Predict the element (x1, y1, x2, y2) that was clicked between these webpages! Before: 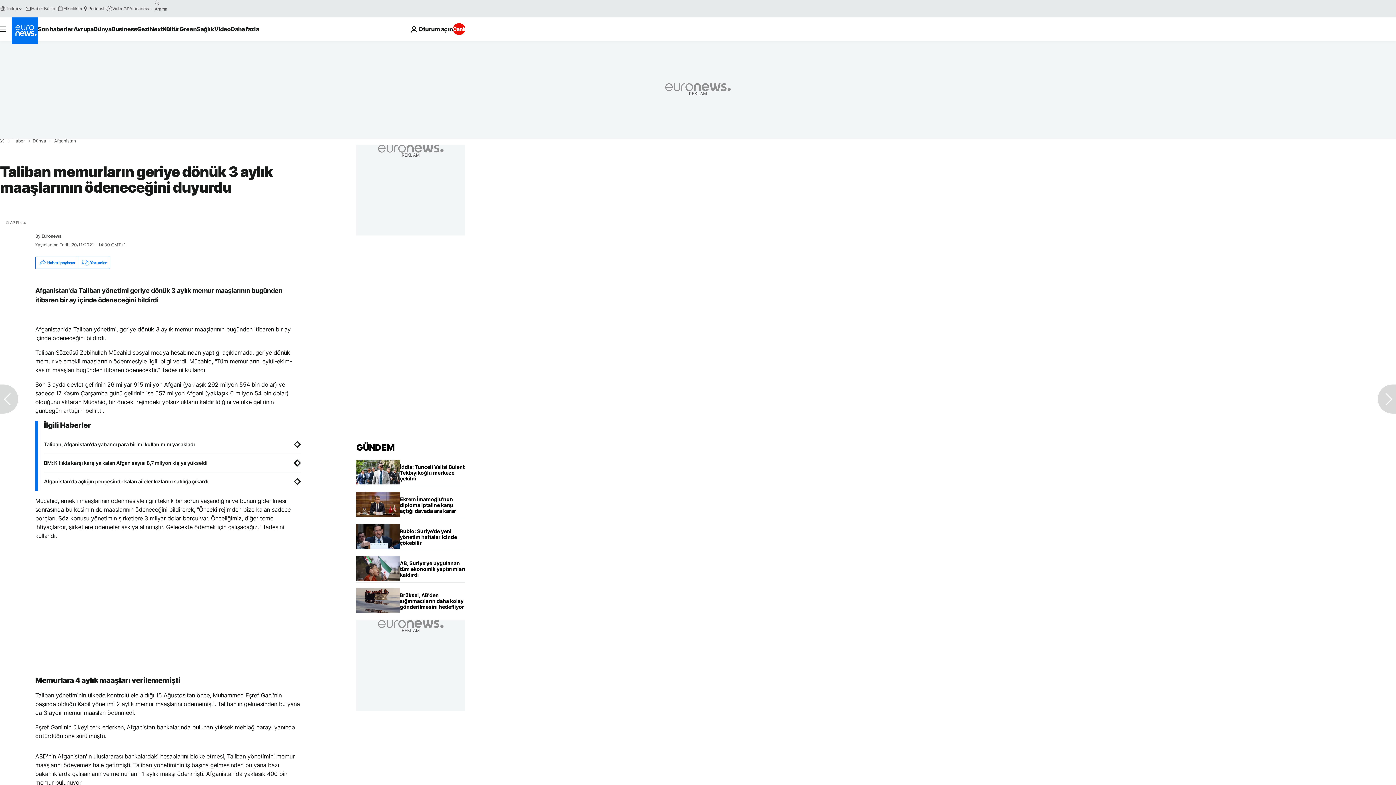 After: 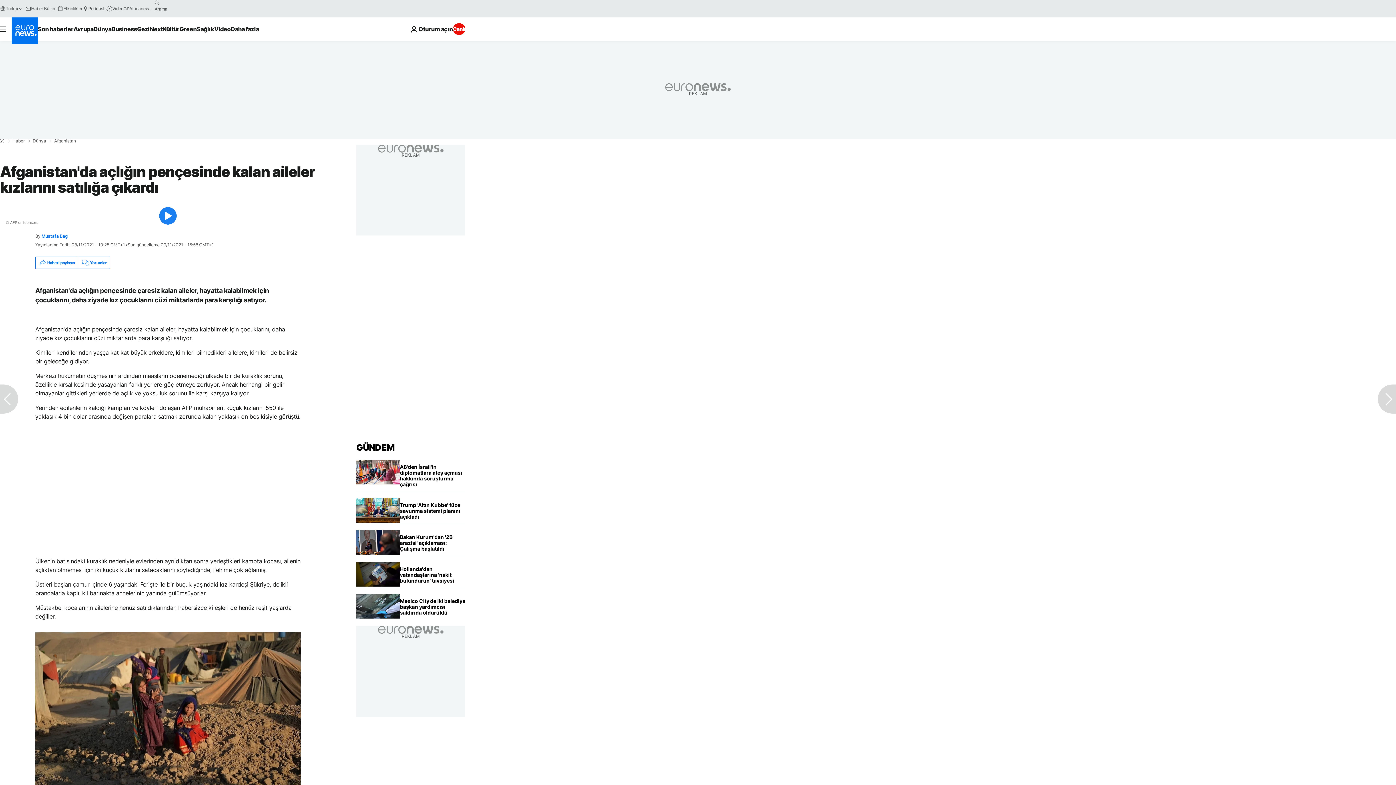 Action: label: Afganistan'da açlığın pençesinde kalan aileler kızlarını satılığa çıkardı bbox: (44, 478, 300, 485)